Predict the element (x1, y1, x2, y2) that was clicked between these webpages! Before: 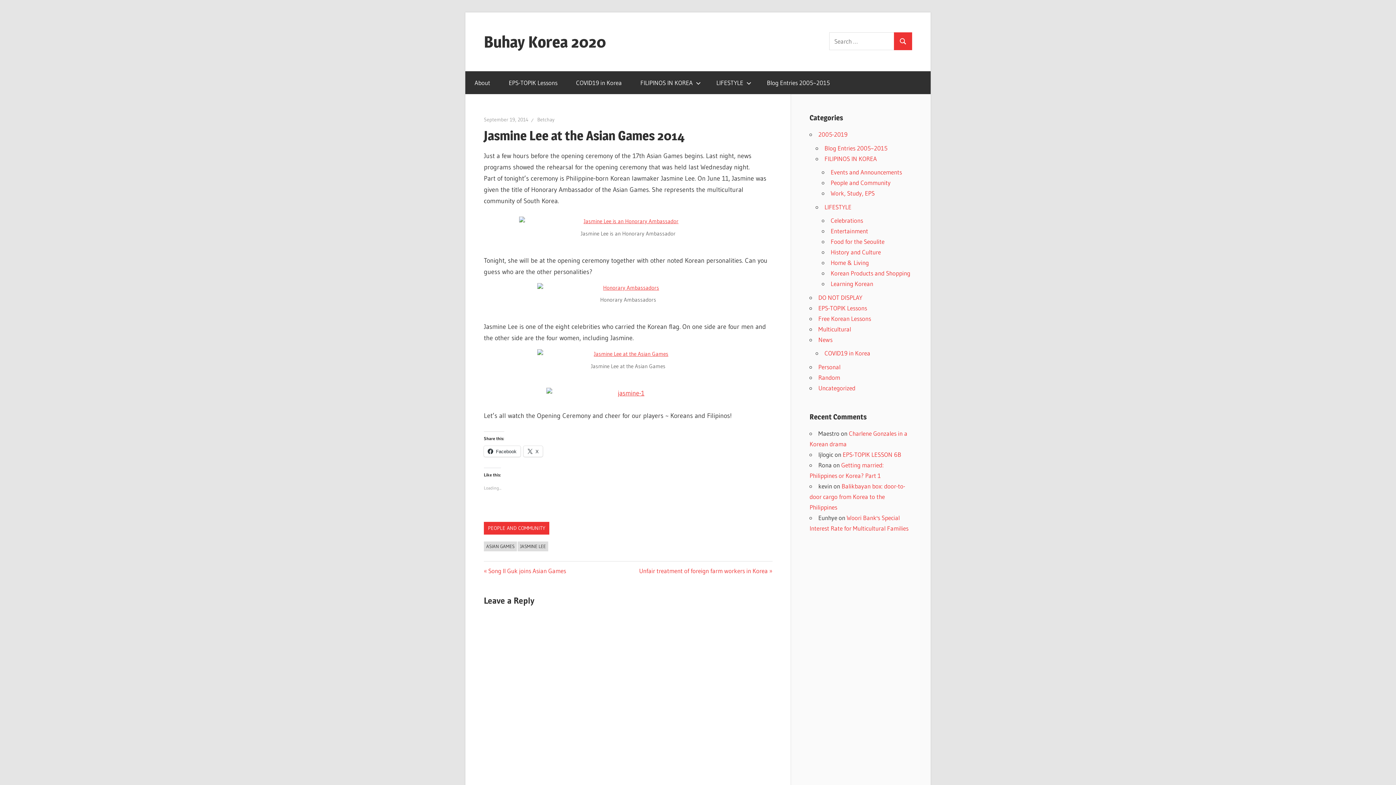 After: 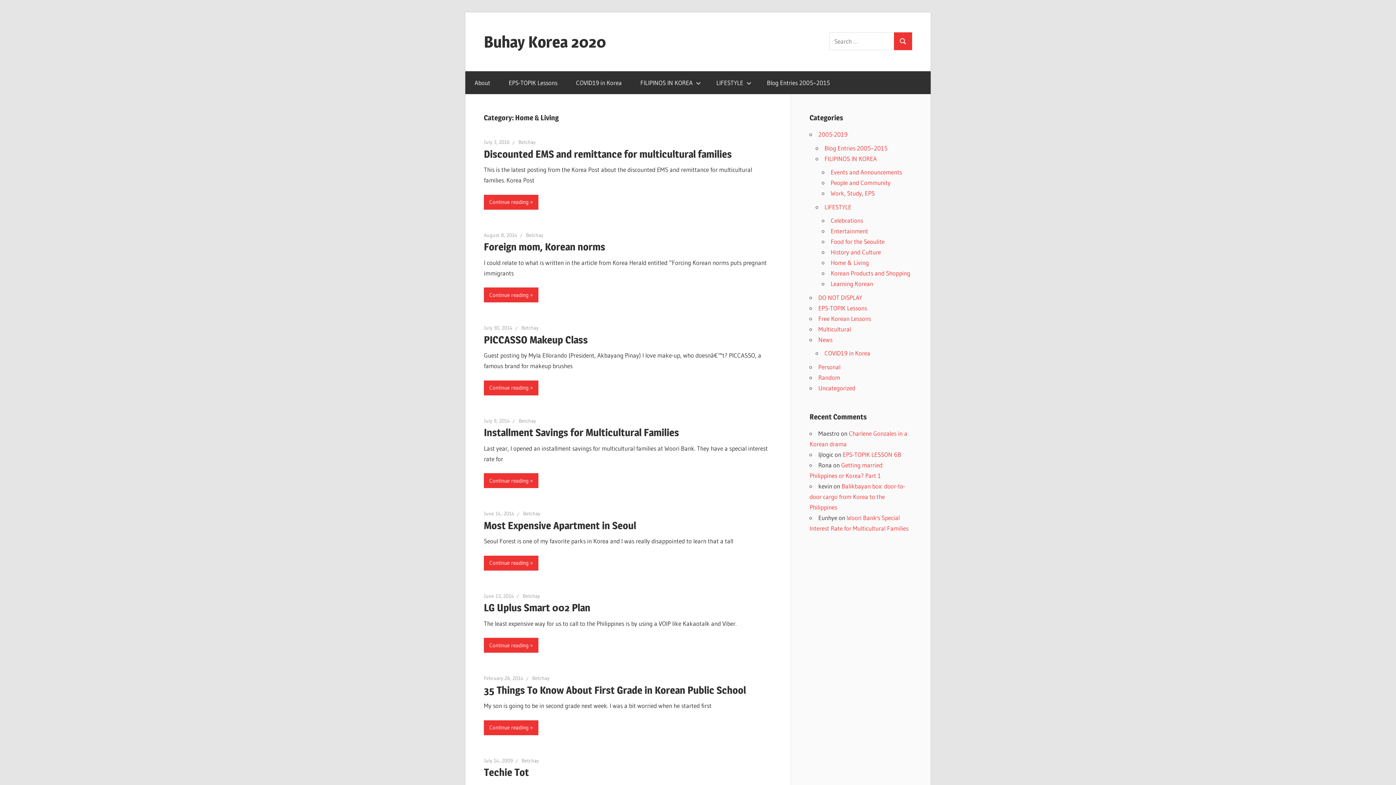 Action: bbox: (830, 258, 869, 266) label: Home & Living